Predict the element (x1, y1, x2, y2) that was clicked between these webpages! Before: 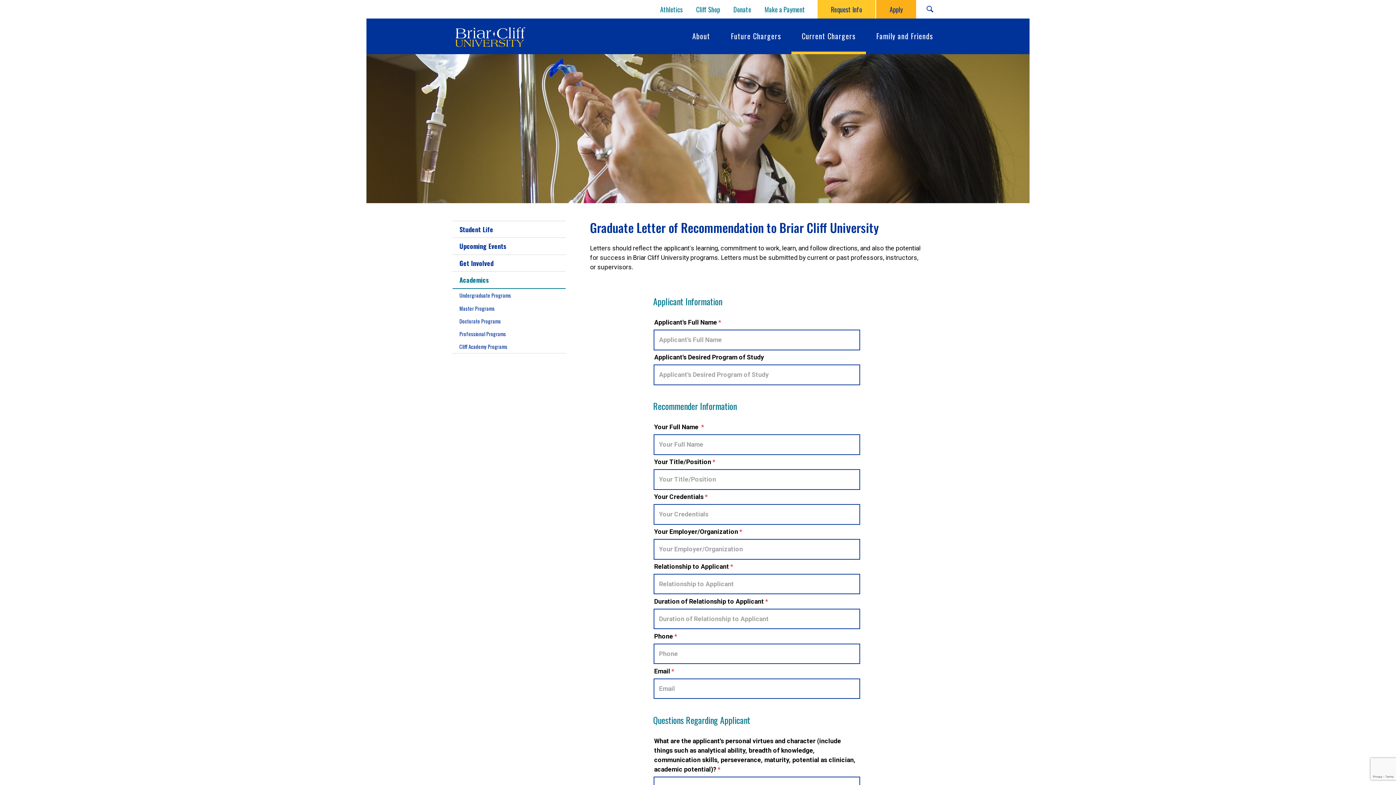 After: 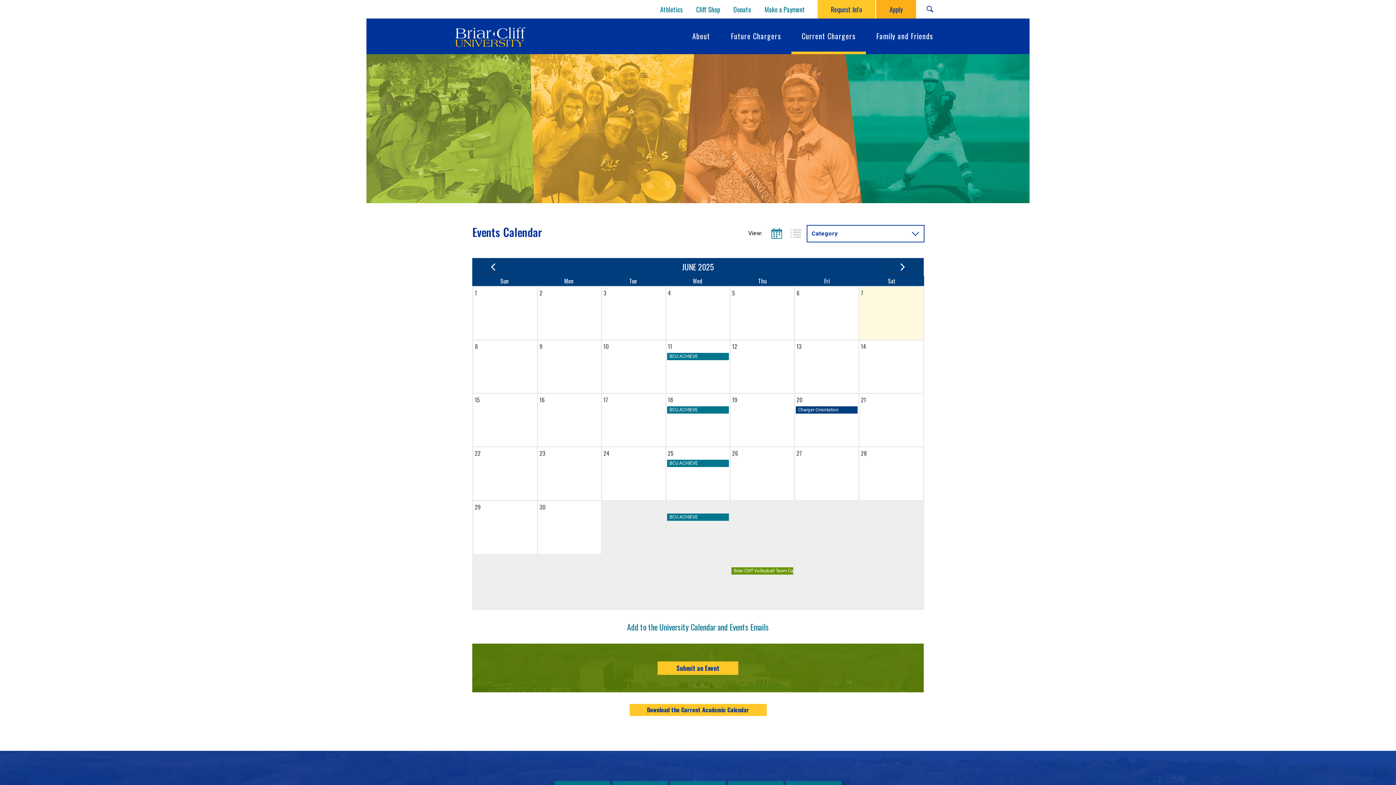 Action: label: Upcoming Events bbox: (452, 238, 565, 255)